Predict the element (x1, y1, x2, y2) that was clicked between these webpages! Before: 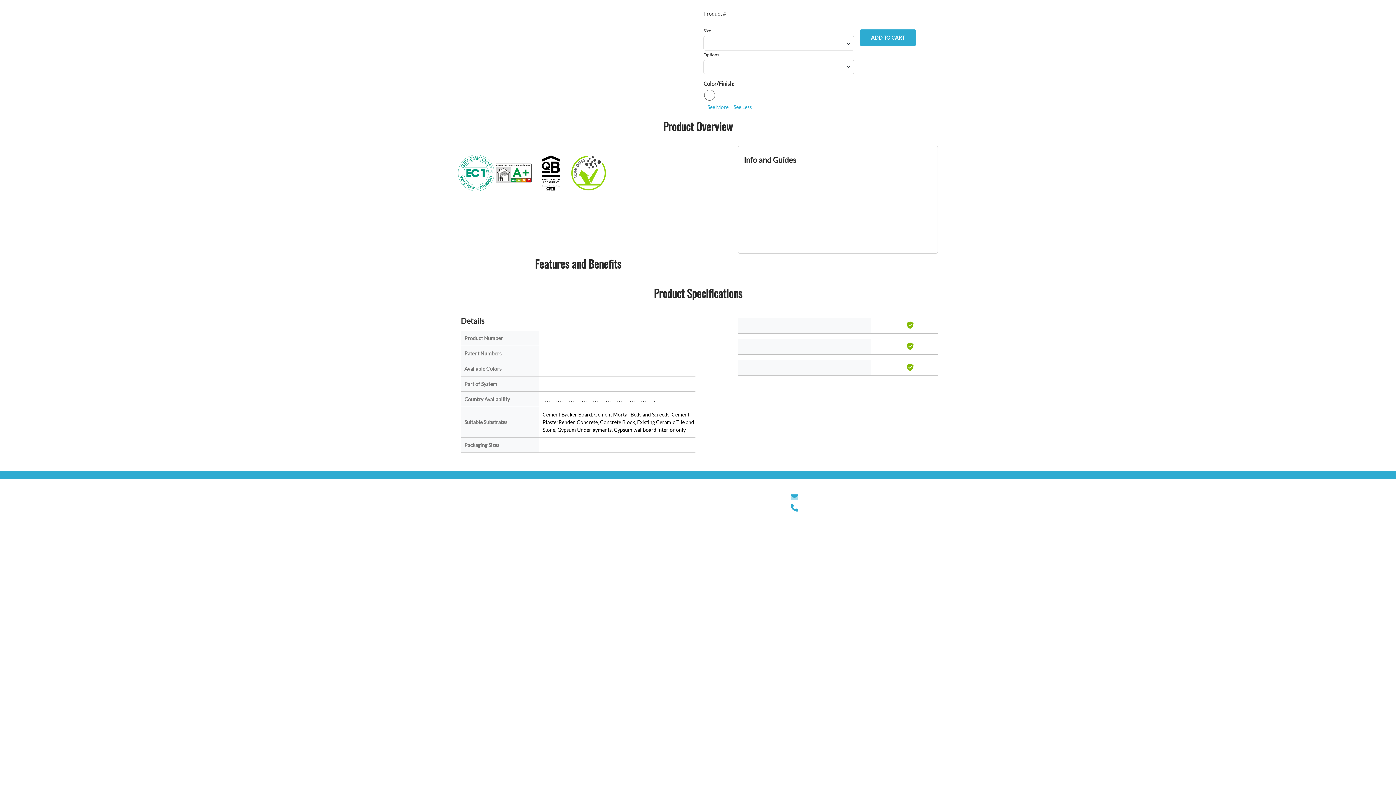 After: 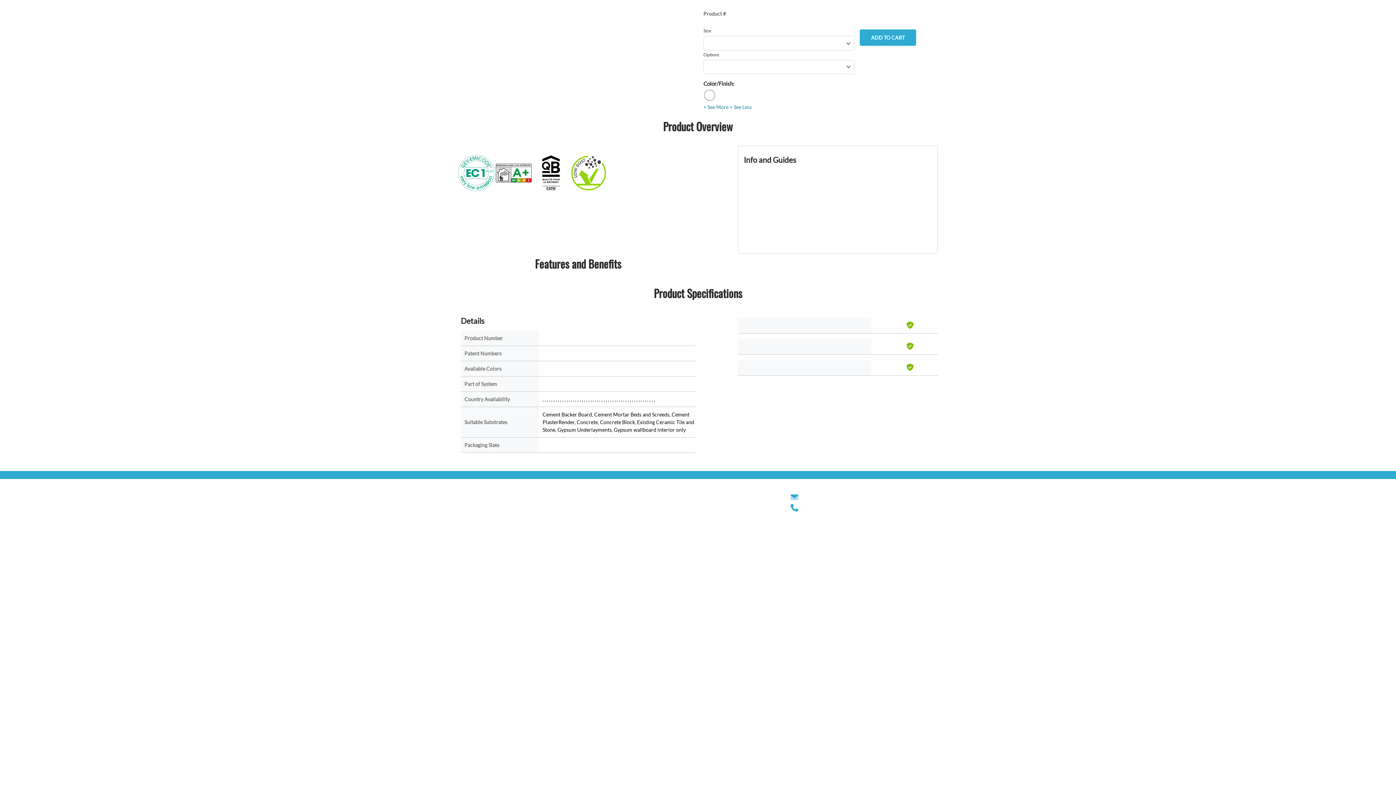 Action: bbox: (703, 104, 752, 110) label: + See More + See Less